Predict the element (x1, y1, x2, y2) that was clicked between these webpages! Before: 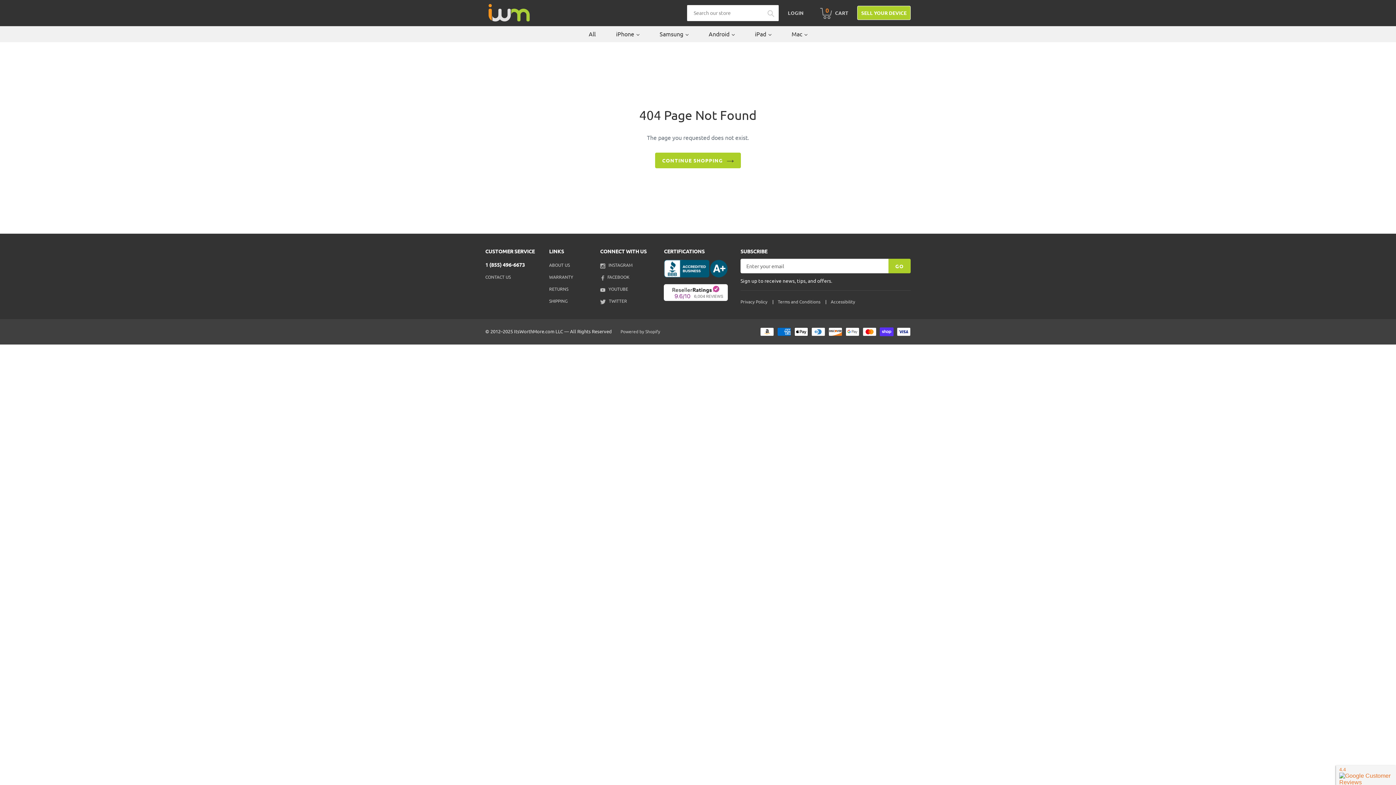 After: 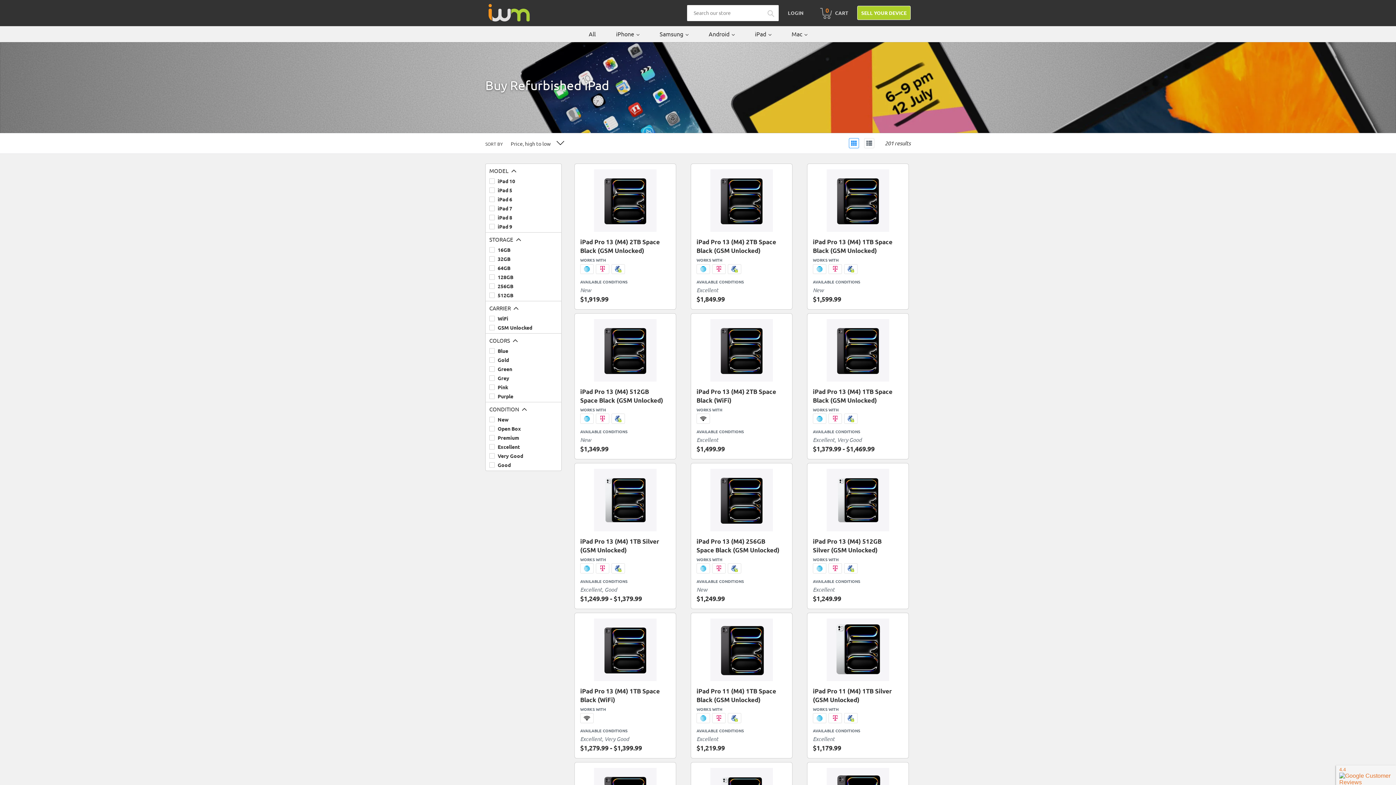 Action: label: iPad  bbox: (755, 29, 771, 38)